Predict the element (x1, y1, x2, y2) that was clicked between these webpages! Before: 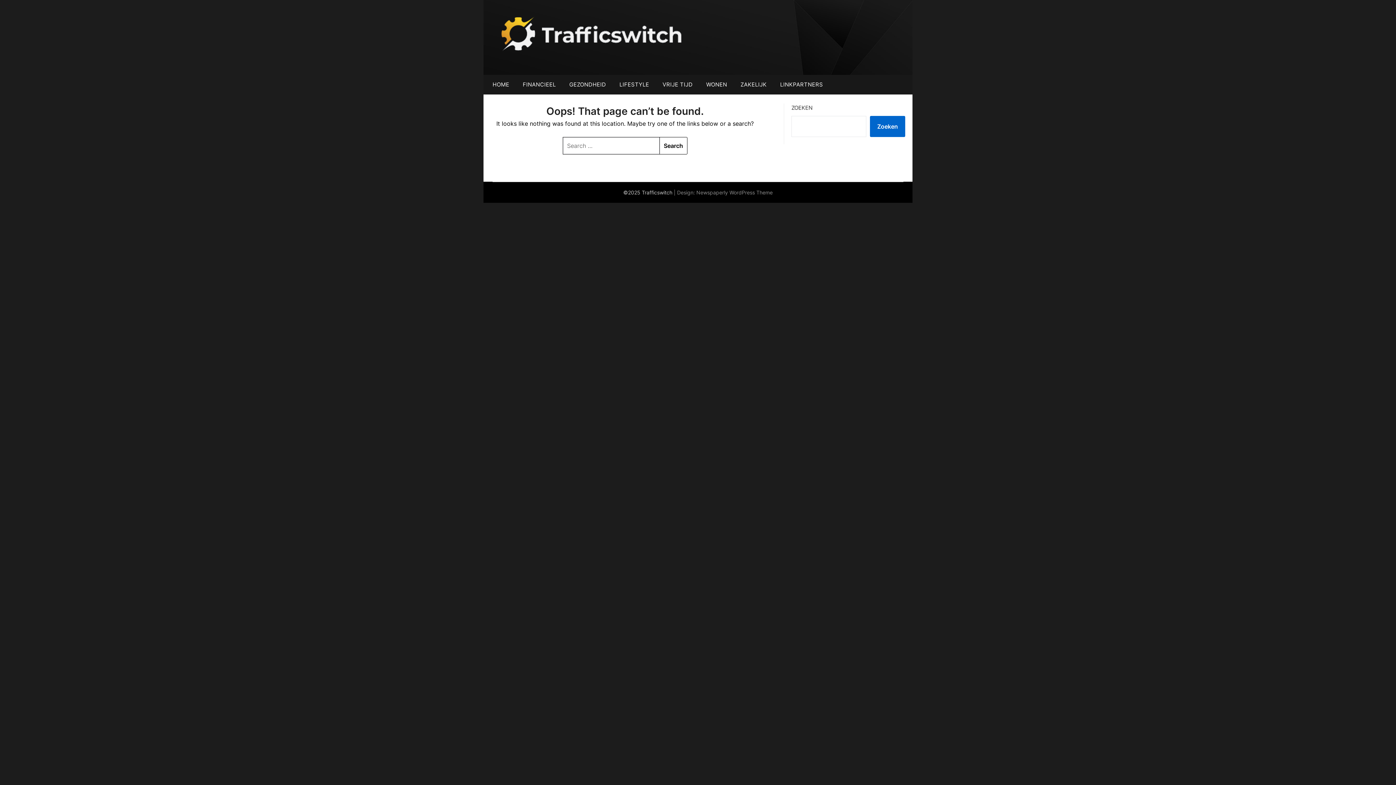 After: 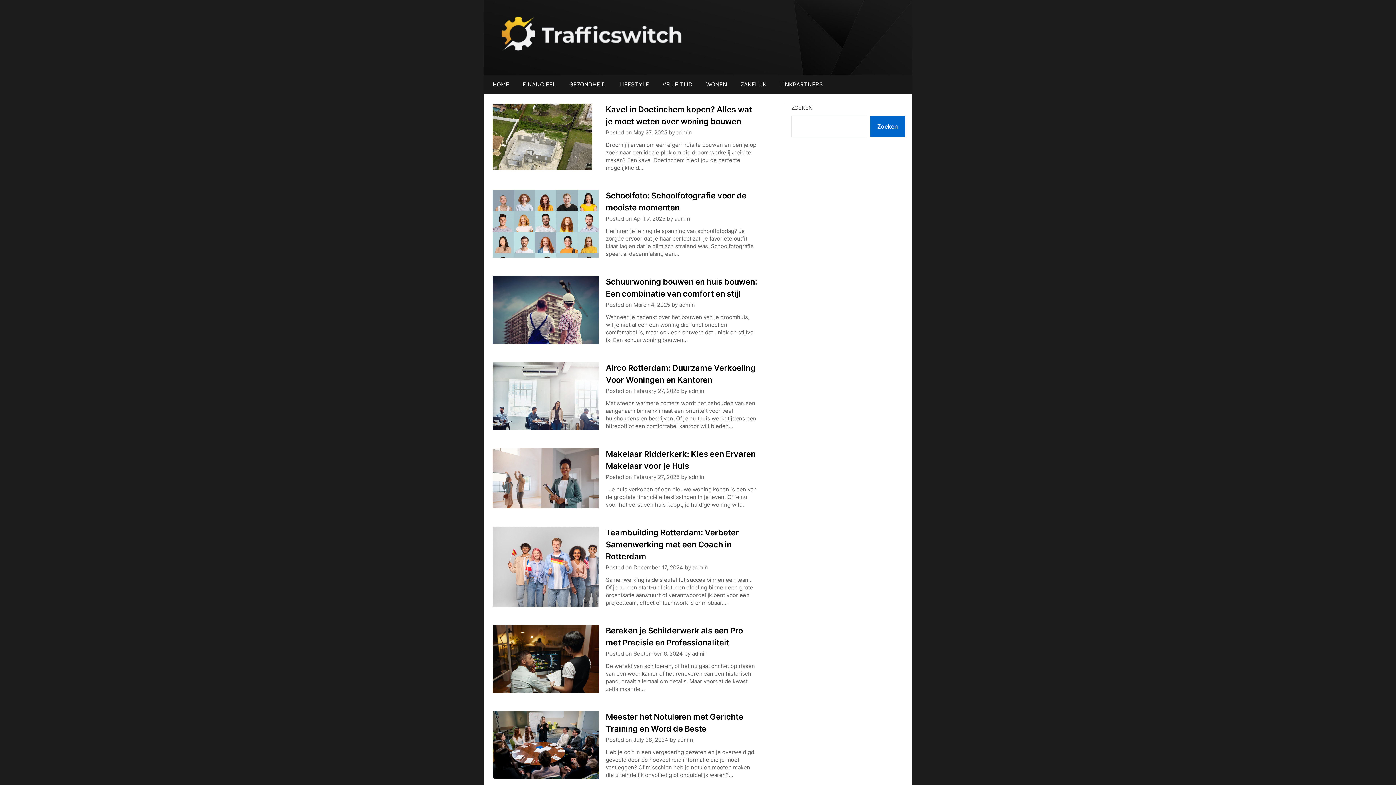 Action: label: HOME bbox: (483, 75, 515, 94)